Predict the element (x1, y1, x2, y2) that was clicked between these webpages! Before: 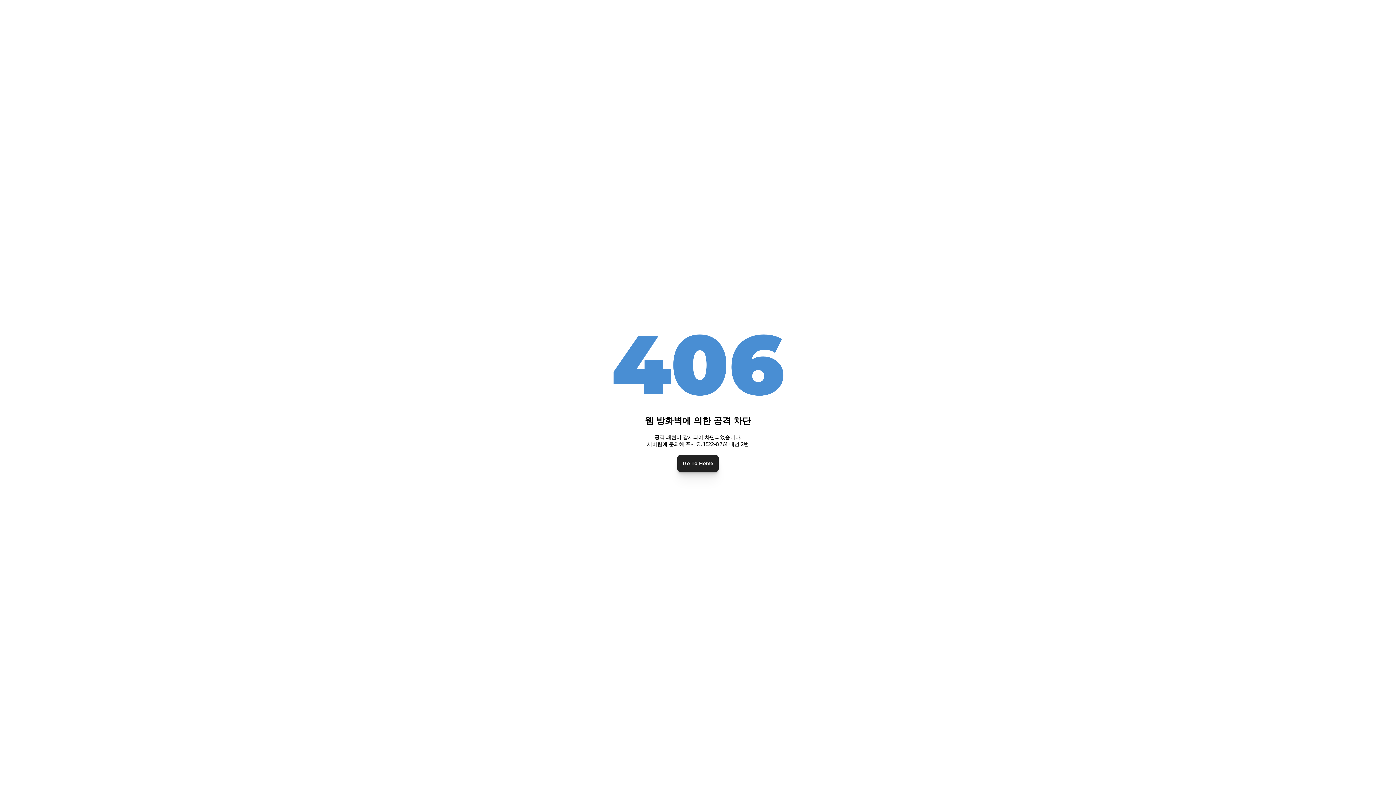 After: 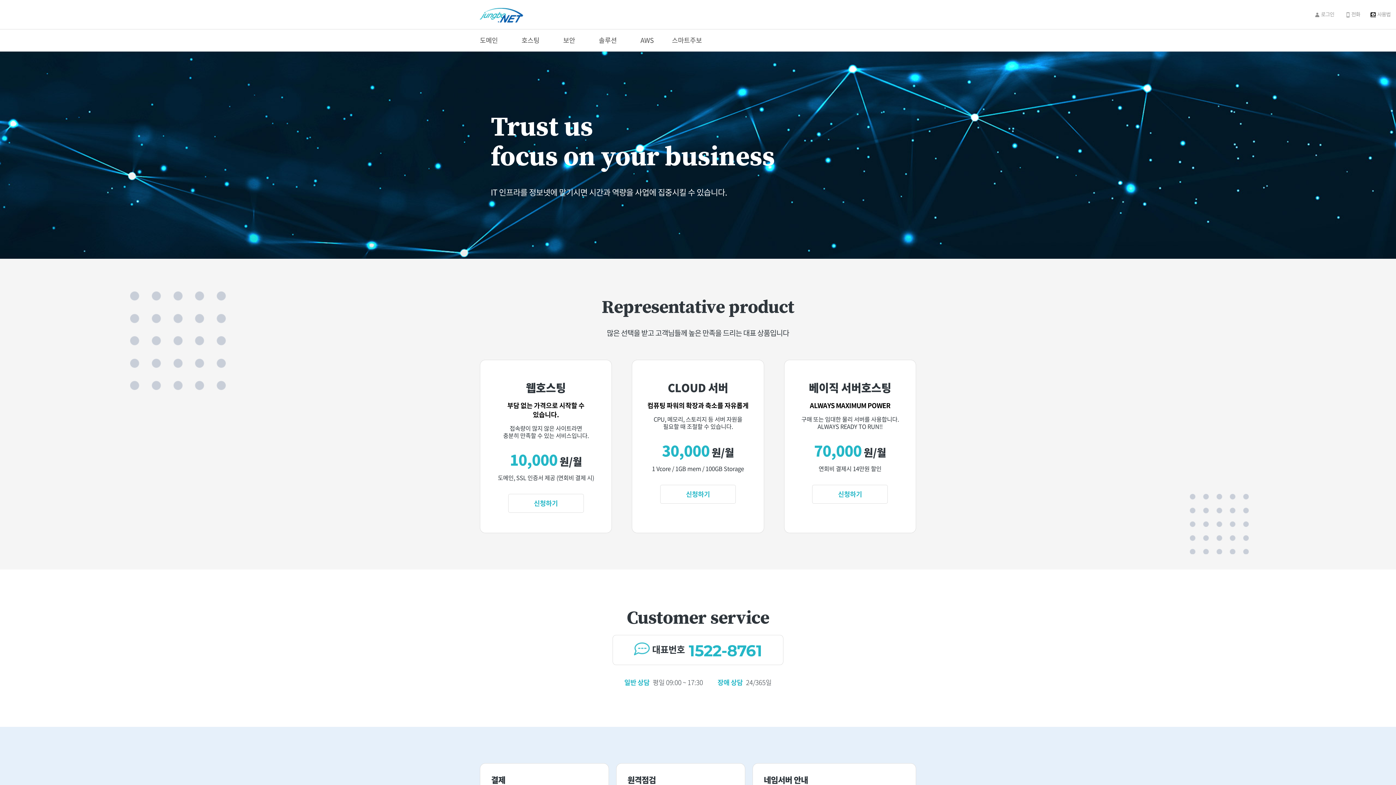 Action: label: Go To Home bbox: (677, 455, 718, 471)